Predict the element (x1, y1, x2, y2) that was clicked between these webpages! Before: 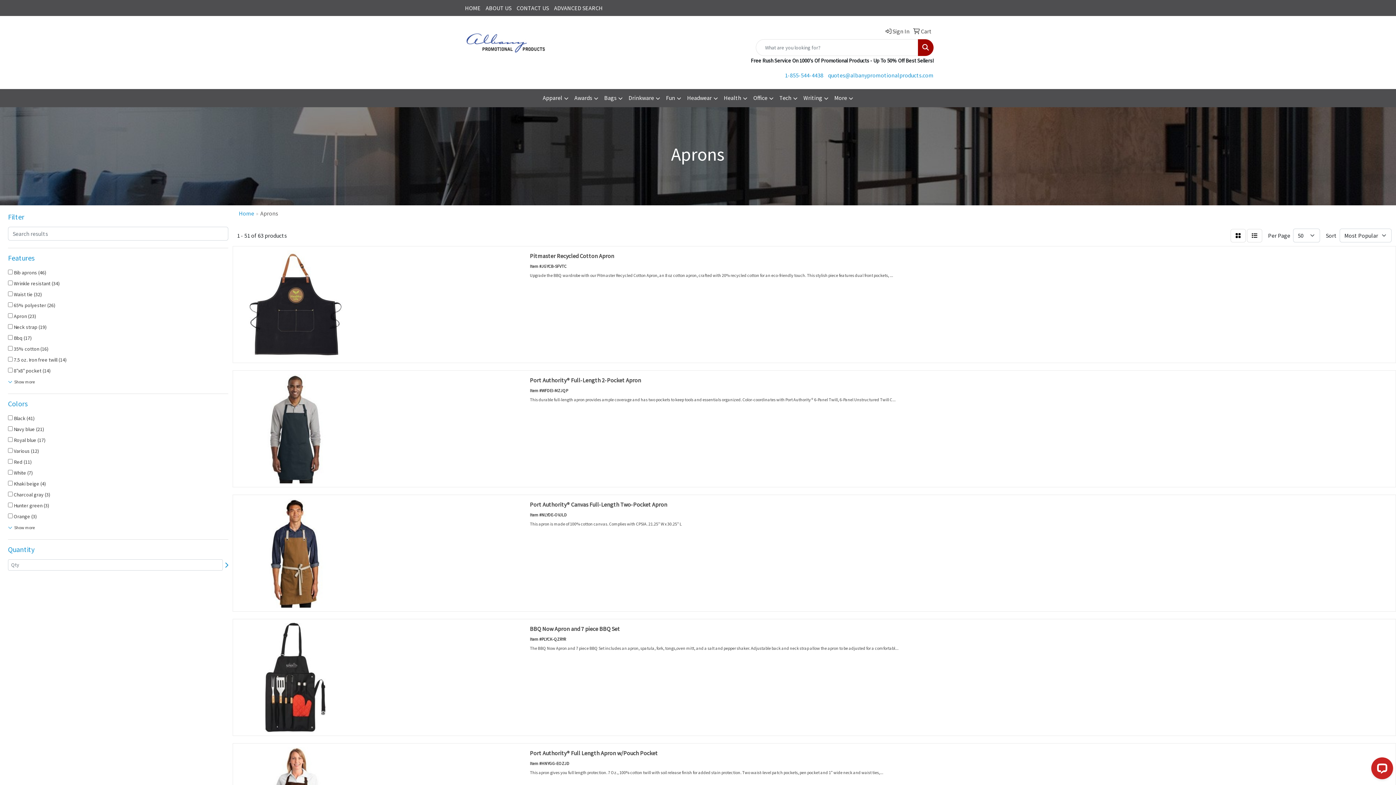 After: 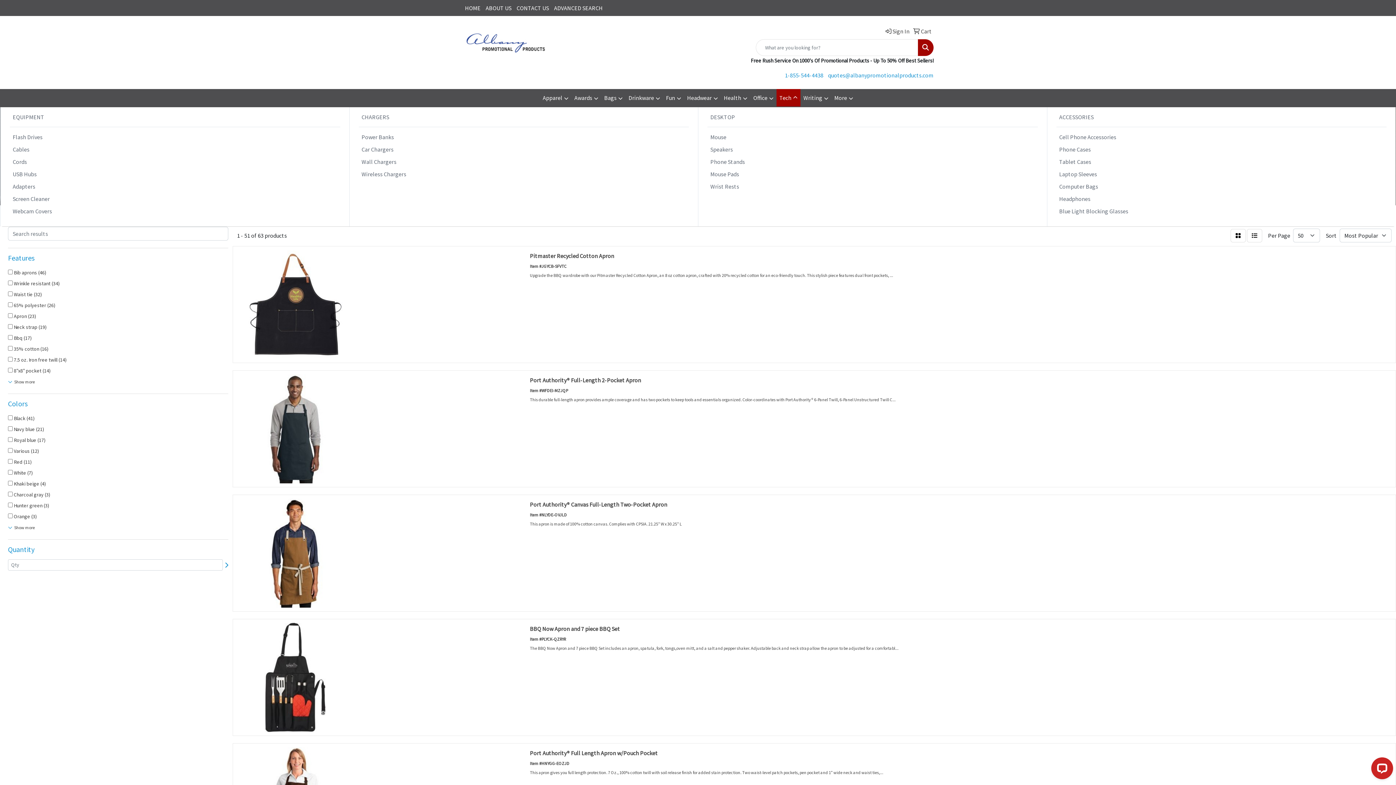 Action: label: Tech bbox: (776, 89, 800, 107)